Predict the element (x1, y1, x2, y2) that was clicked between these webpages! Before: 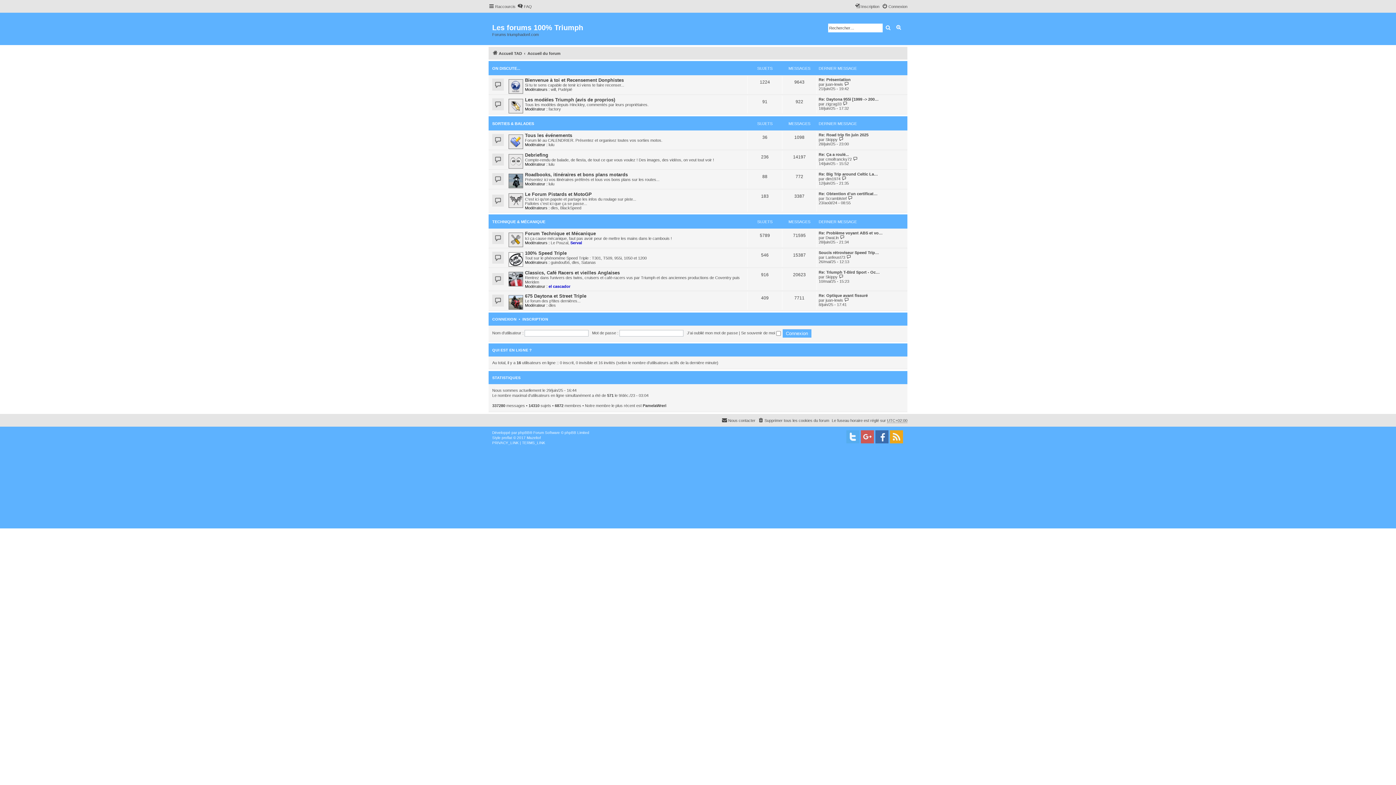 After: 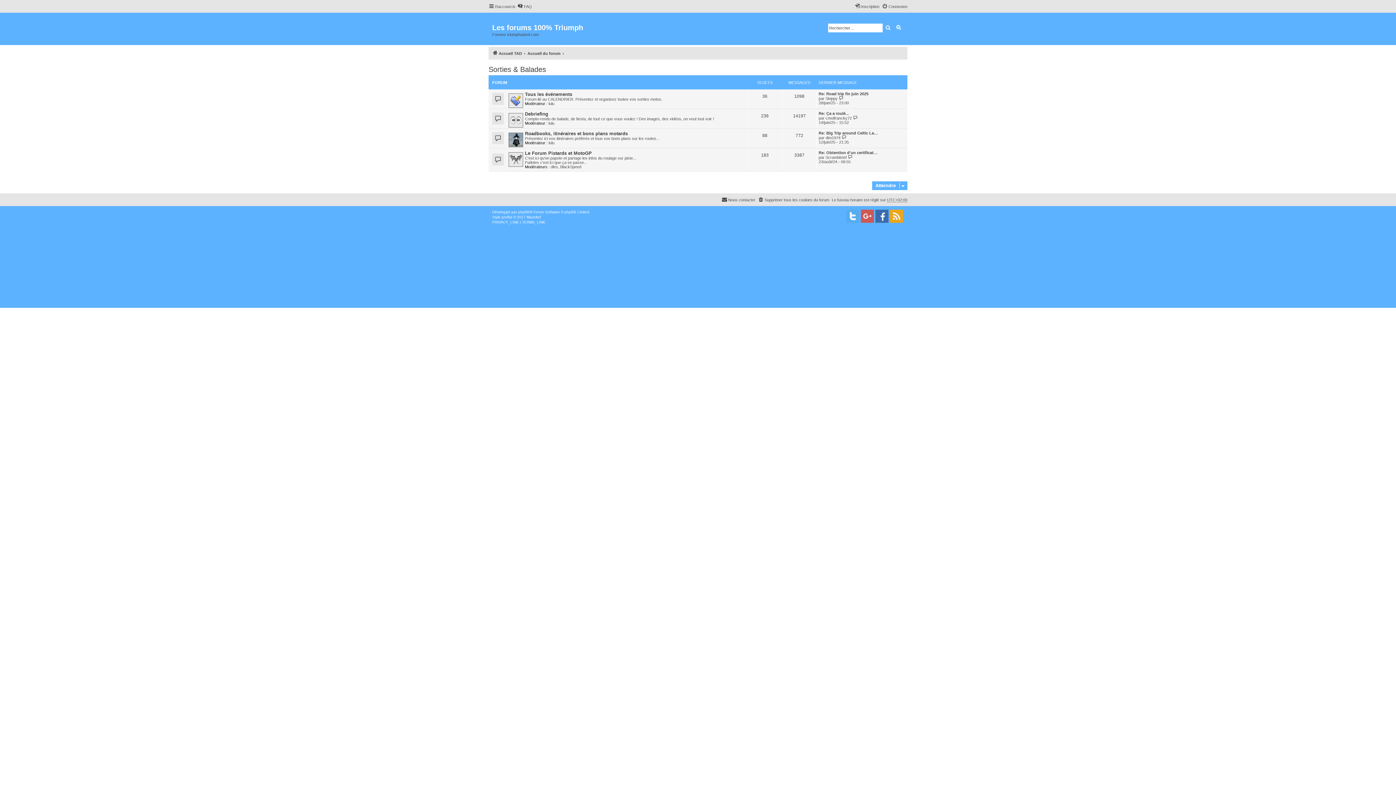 Action: bbox: (492, 121, 534, 125) label: SORTIES & BALADES